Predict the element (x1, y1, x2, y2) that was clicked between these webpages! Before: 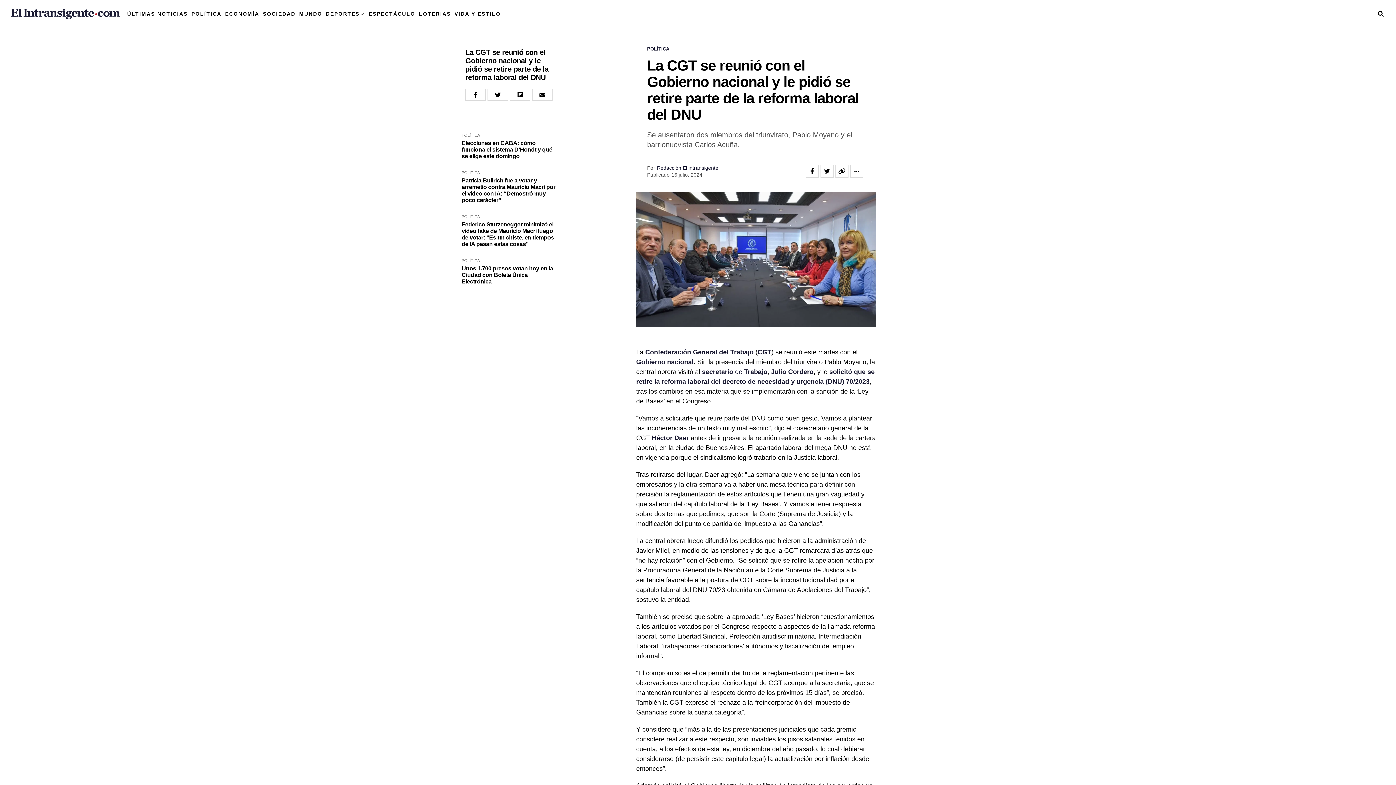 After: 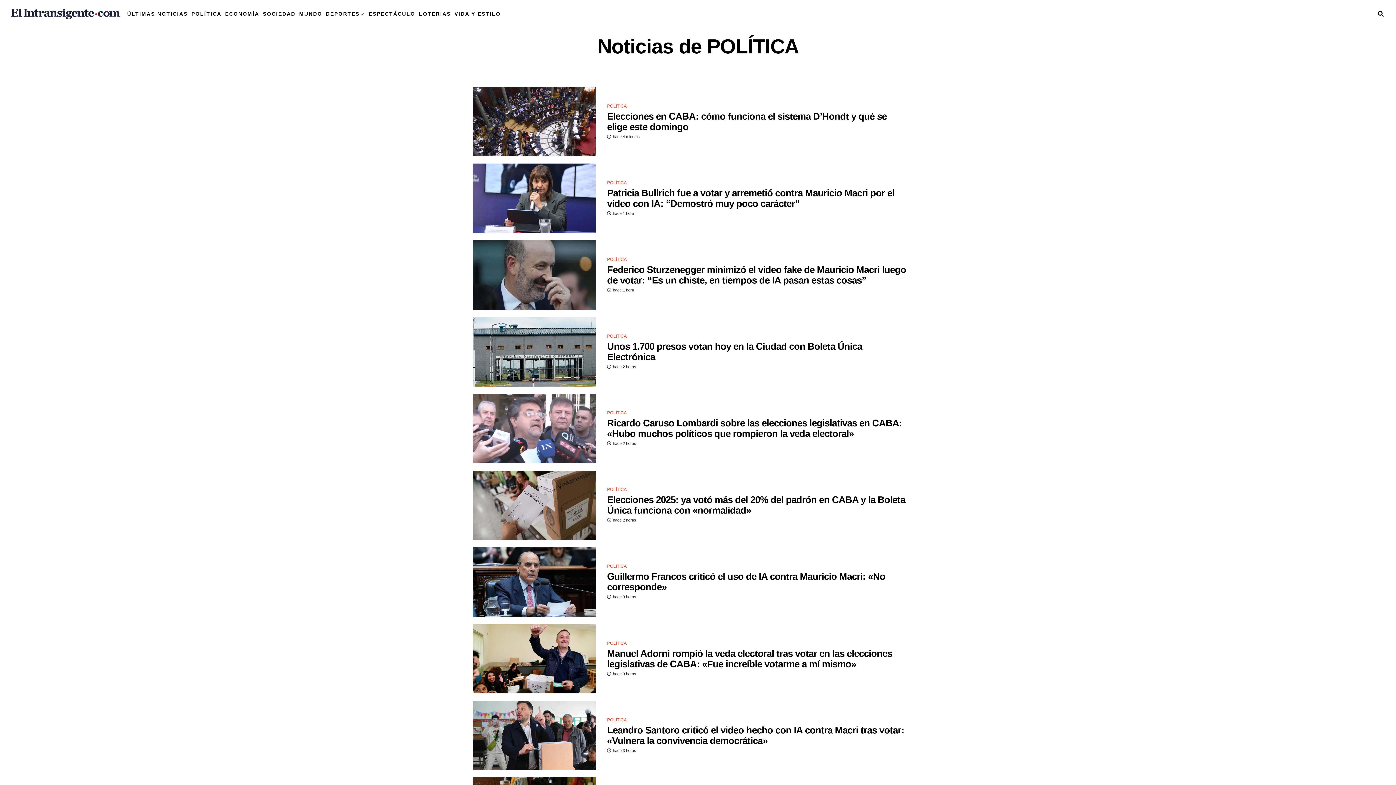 Action: bbox: (461, 258, 480, 262) label: POLÍTICA